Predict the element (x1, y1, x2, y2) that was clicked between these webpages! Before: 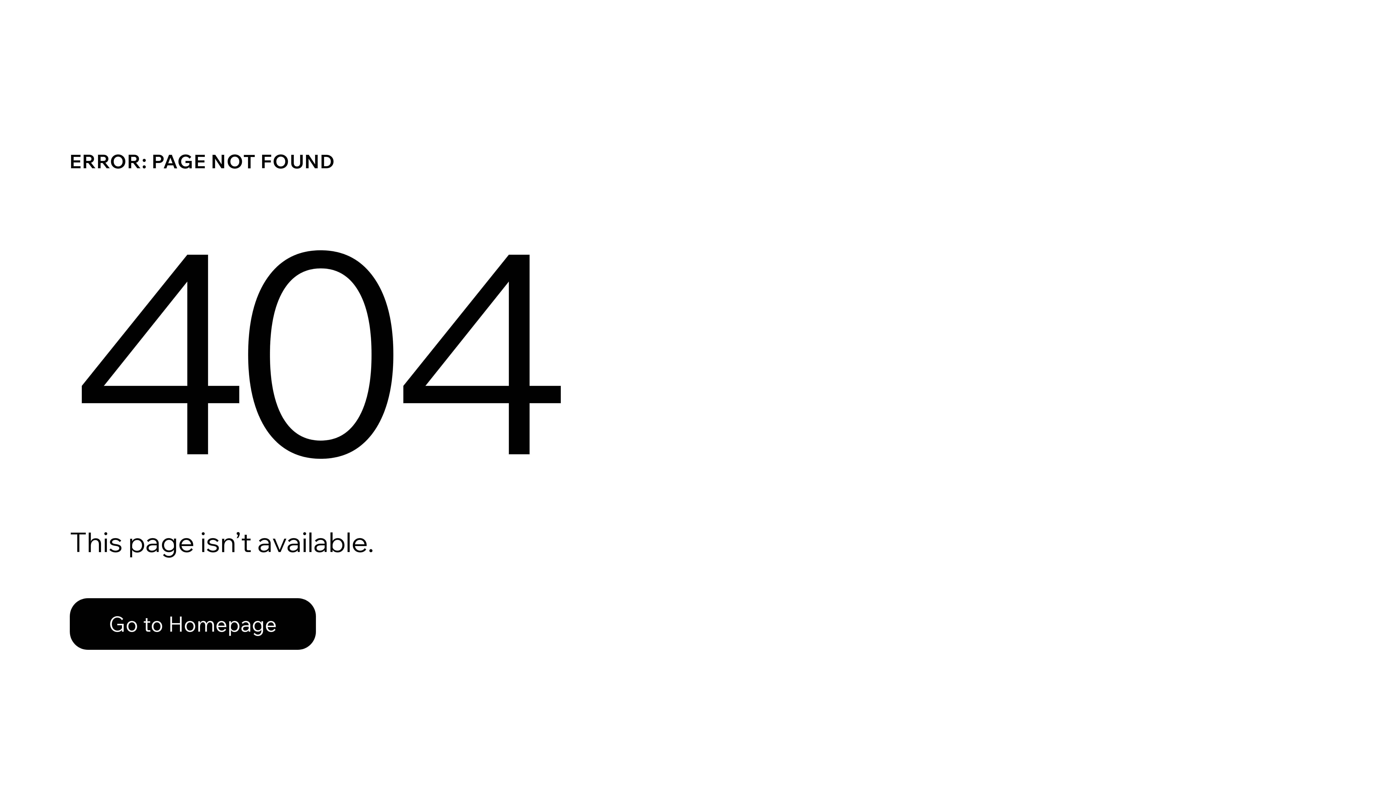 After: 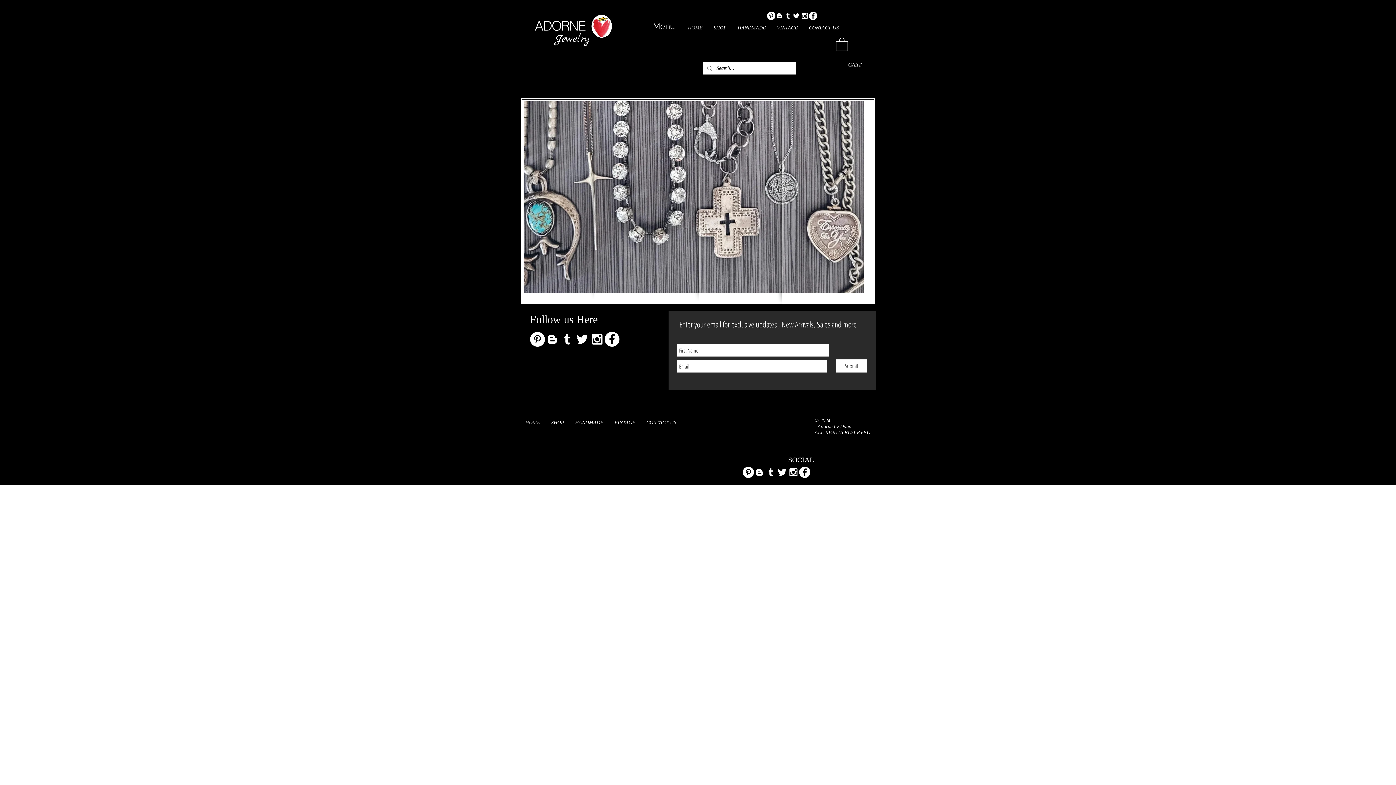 Action: bbox: (69, 582, 768, 659) label: Go to Homepage